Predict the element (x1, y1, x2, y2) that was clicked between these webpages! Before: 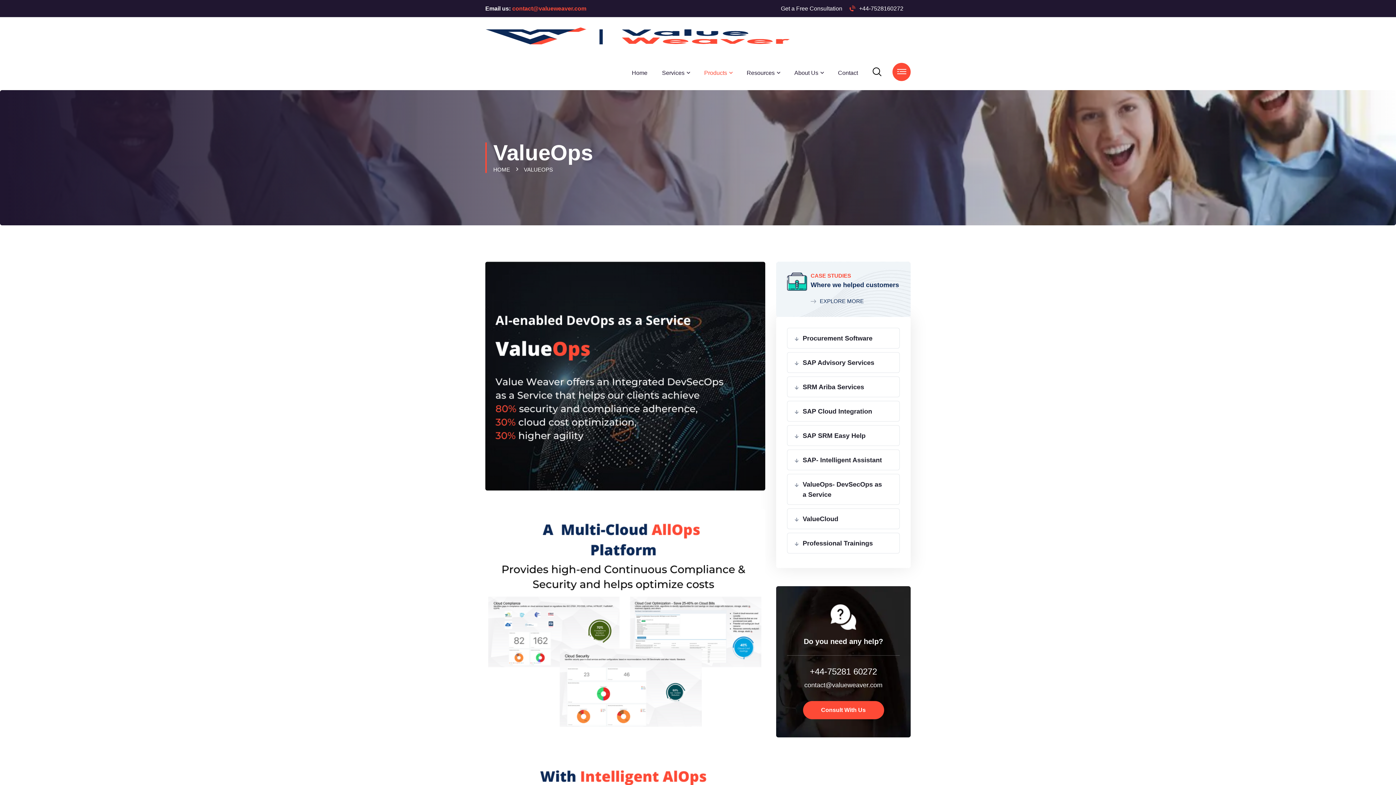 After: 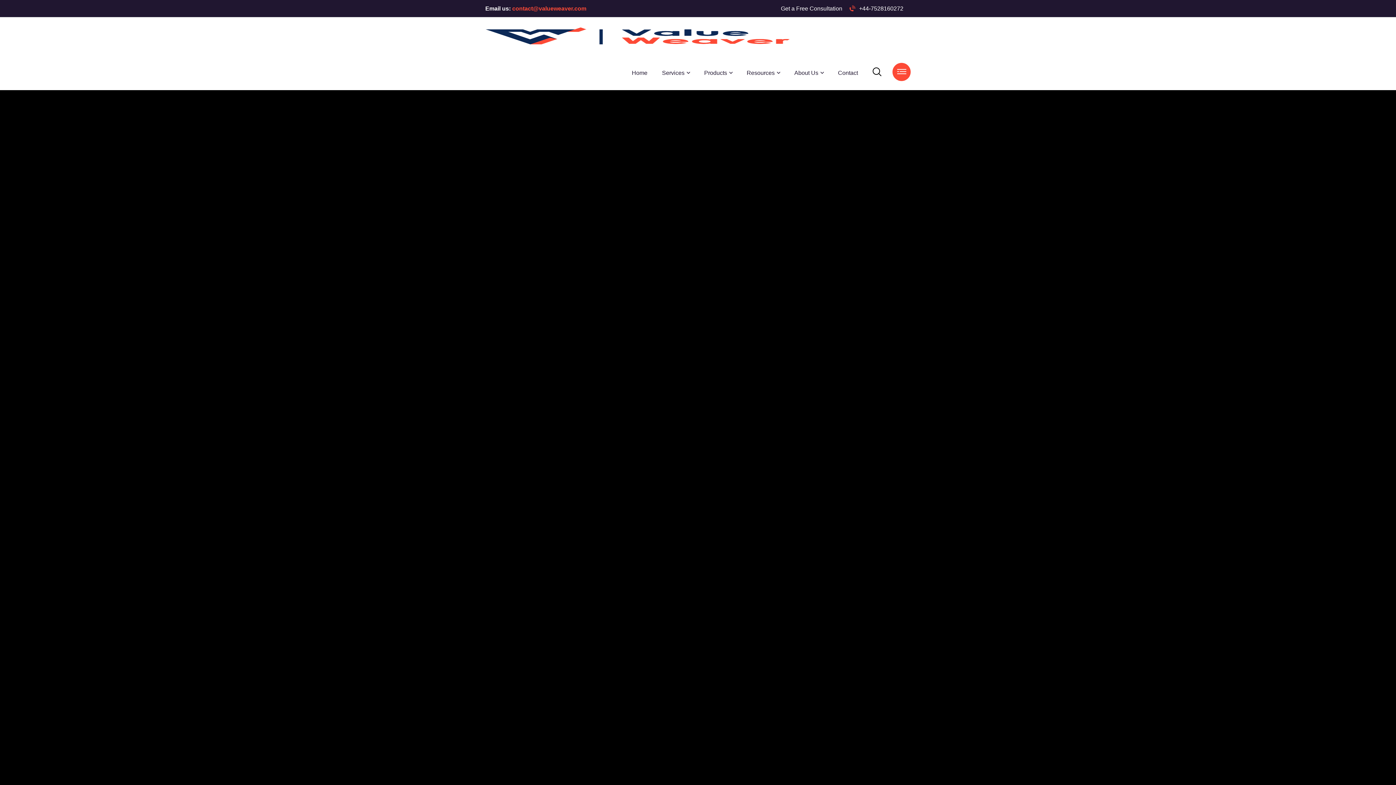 Action: bbox: (632, 66, 647, 79) label: Home